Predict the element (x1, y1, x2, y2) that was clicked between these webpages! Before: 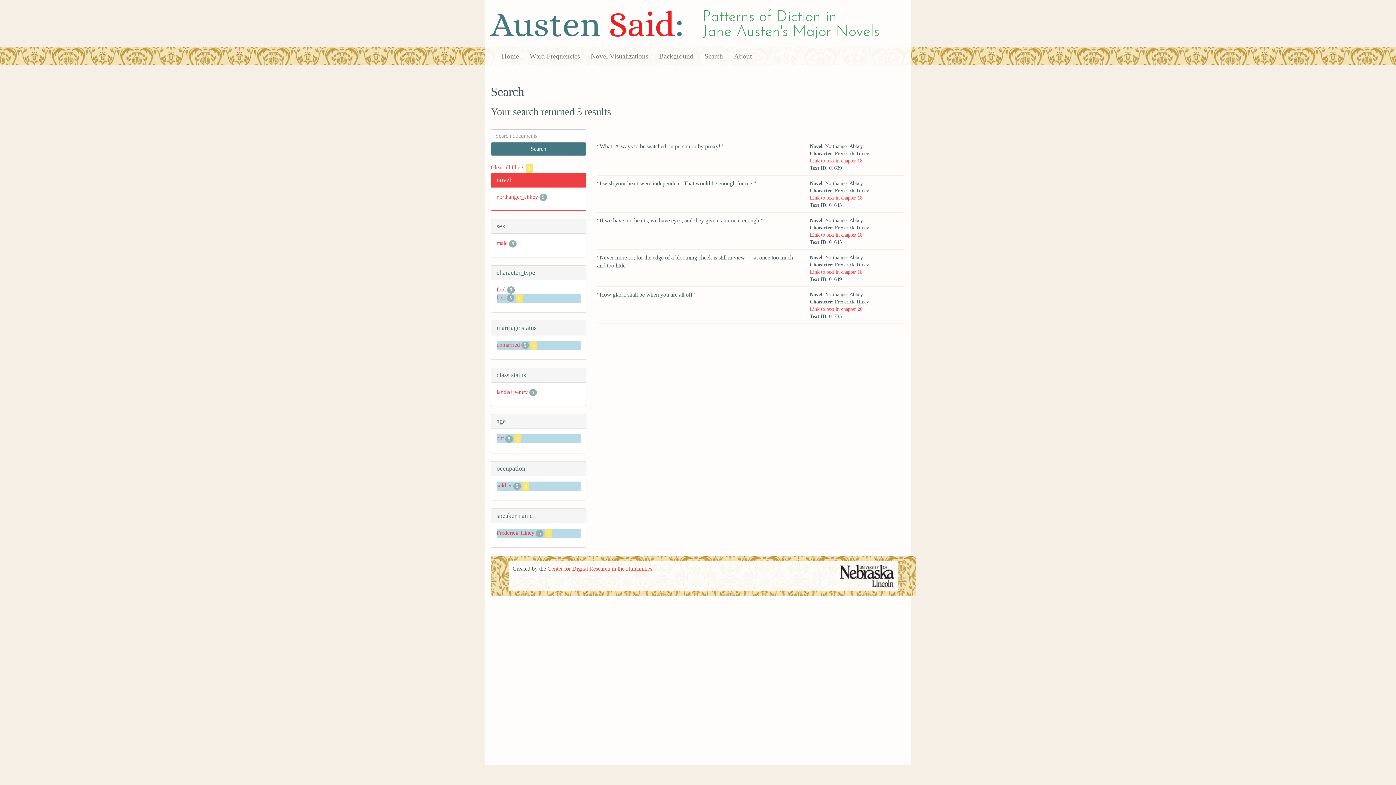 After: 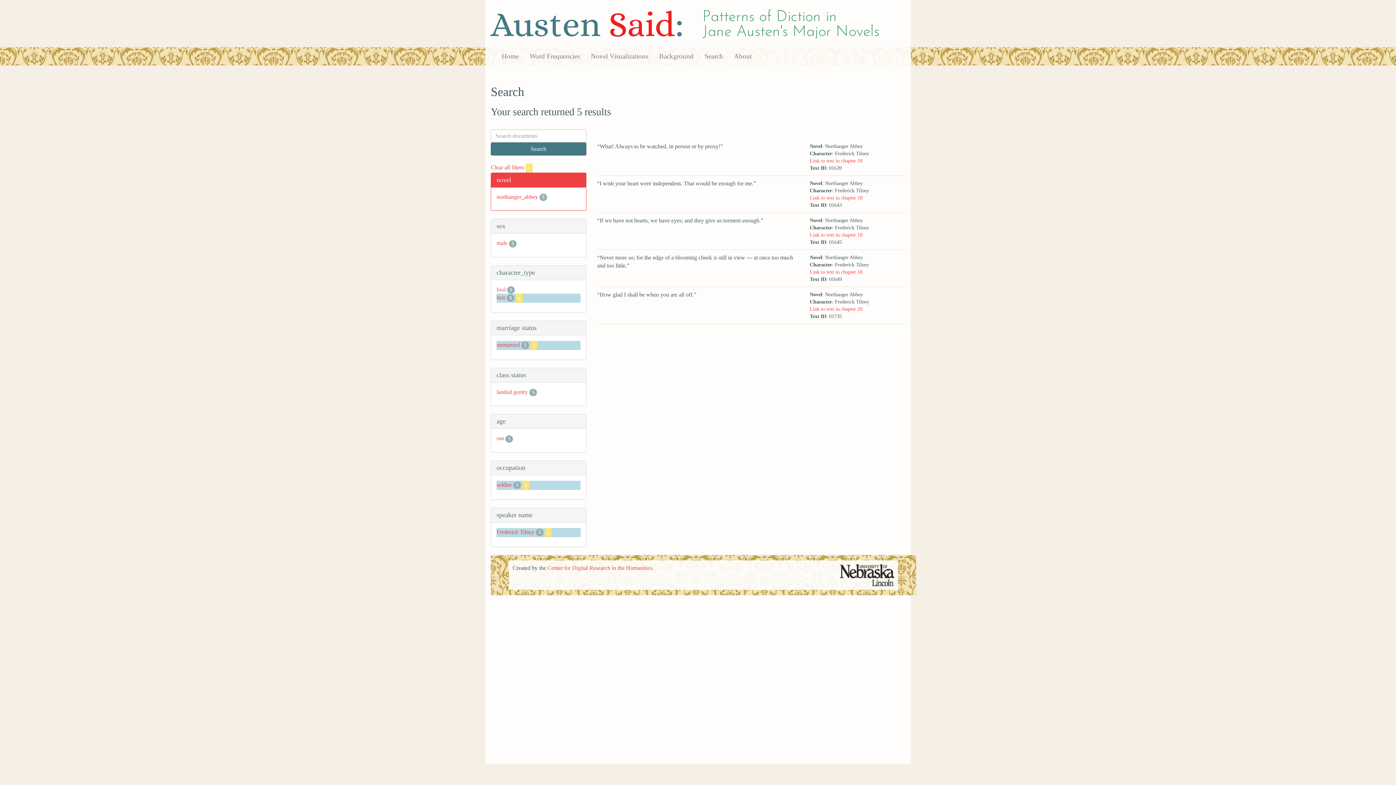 Action: bbox: (514, 435, 521, 441) label: x